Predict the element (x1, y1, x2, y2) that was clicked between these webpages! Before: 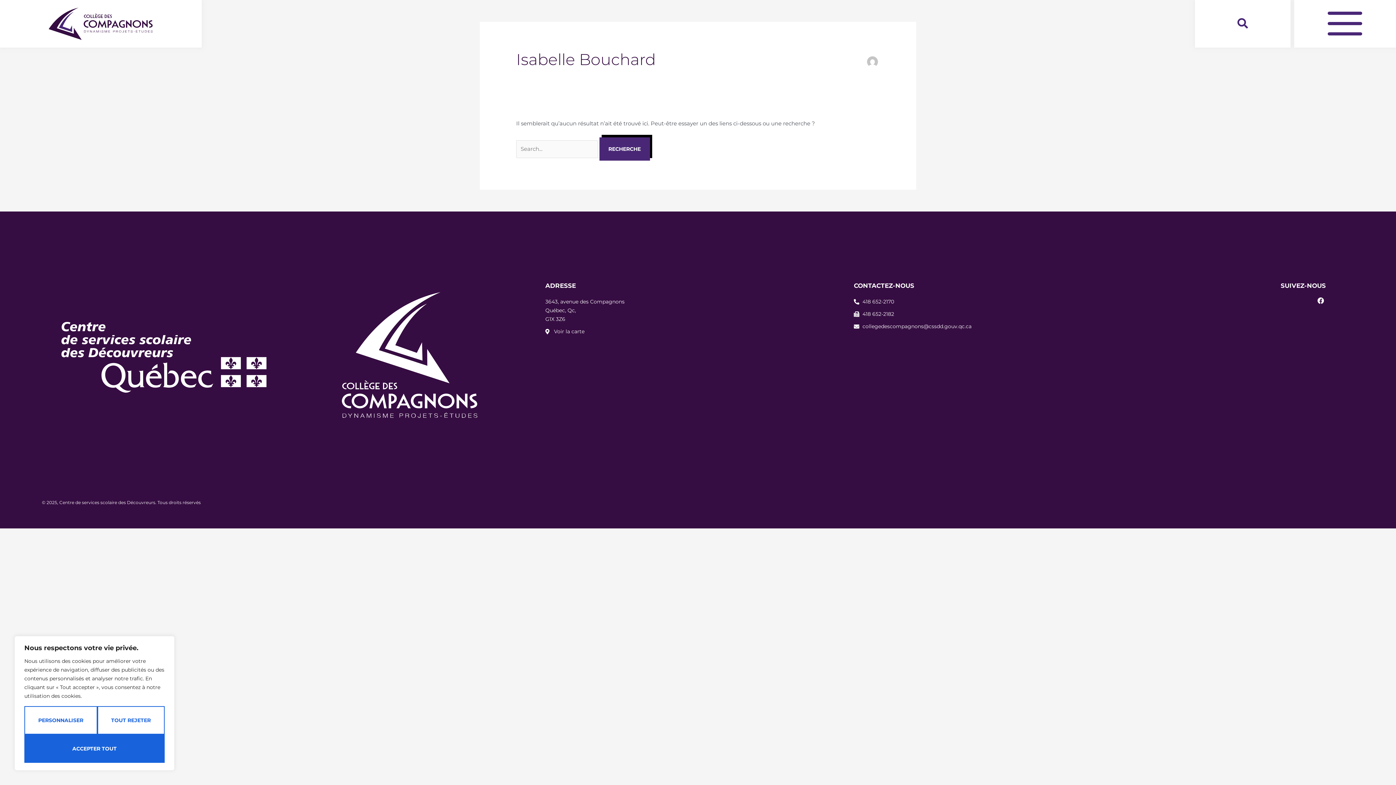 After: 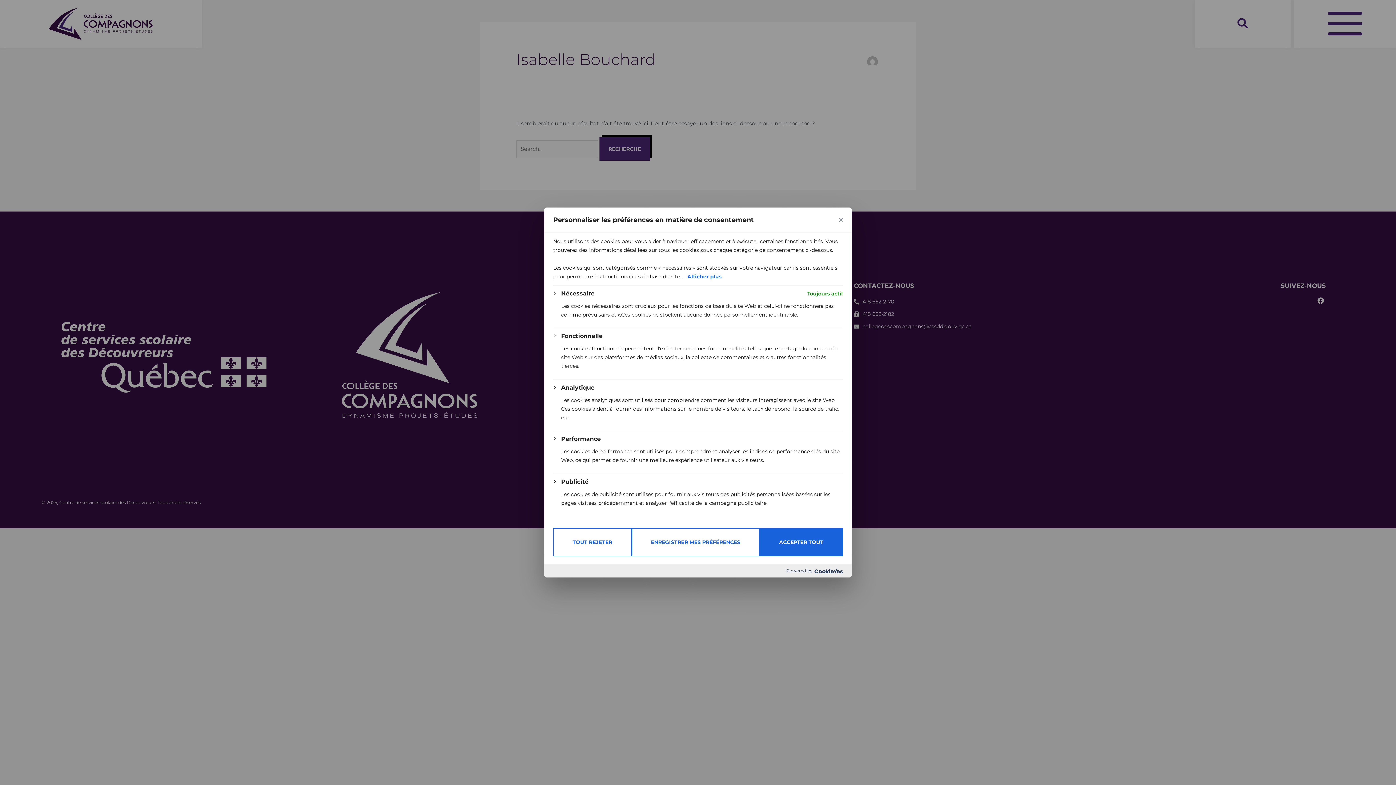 Action: label: Personnaliser bbox: (24, 706, 97, 734)